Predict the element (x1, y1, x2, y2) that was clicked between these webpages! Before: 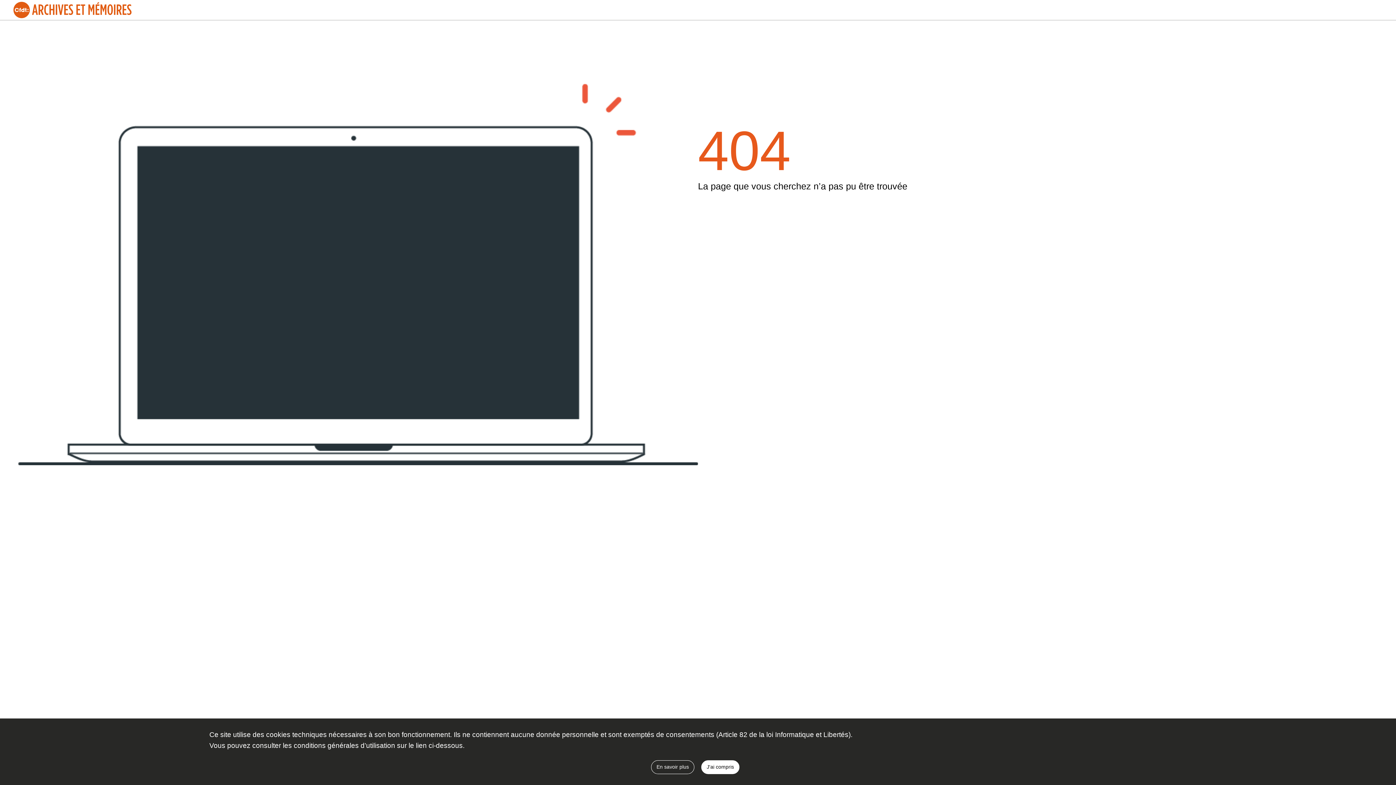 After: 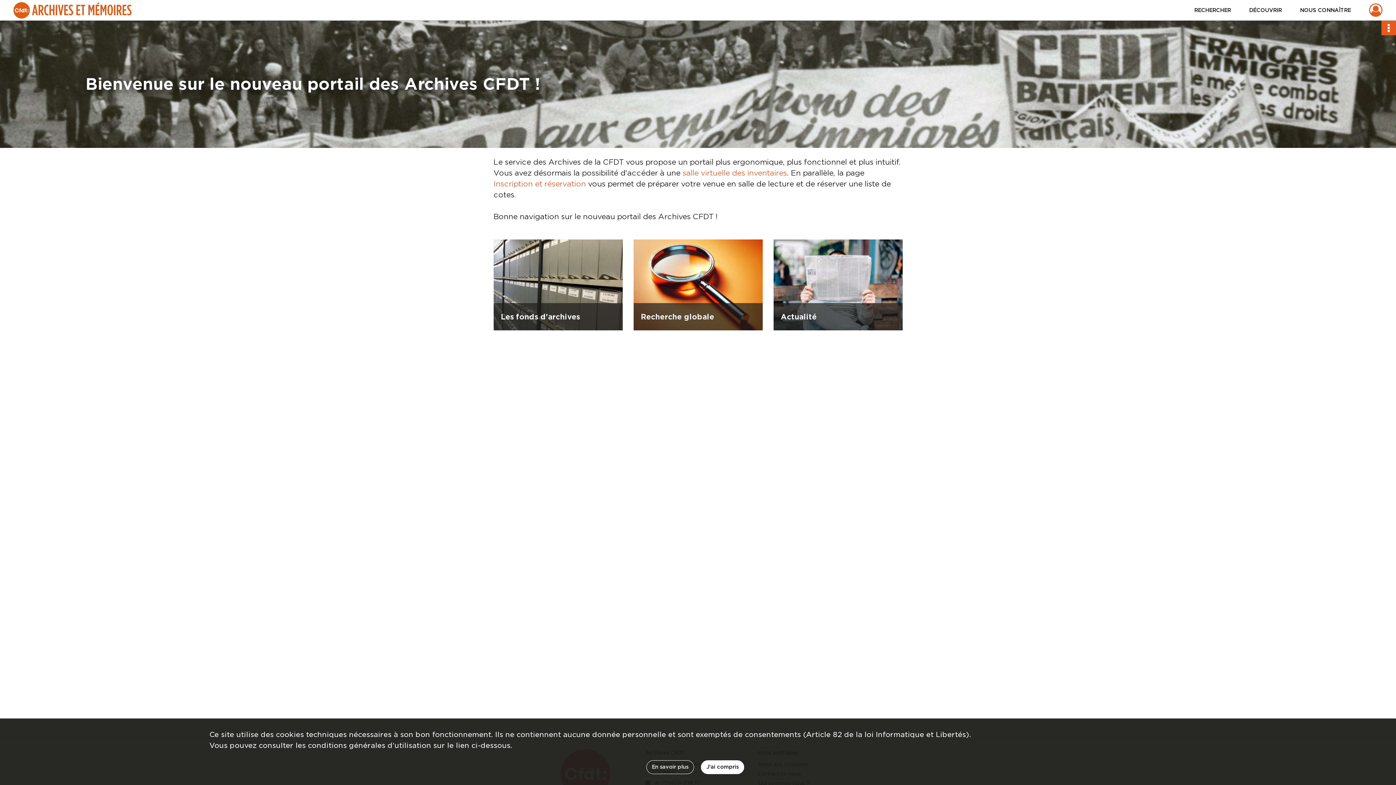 Action: label: CFDT Archives bbox: (13, 0, 131, 20)